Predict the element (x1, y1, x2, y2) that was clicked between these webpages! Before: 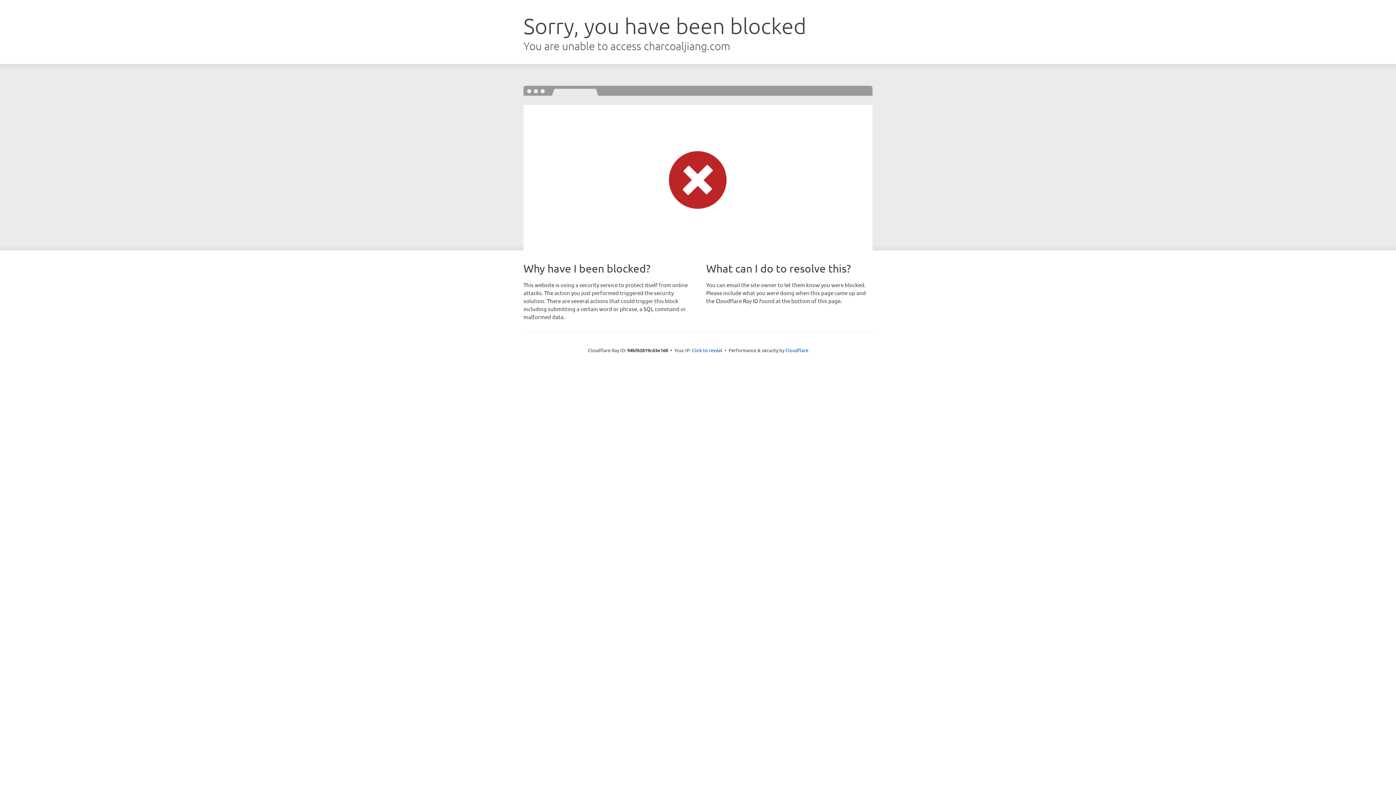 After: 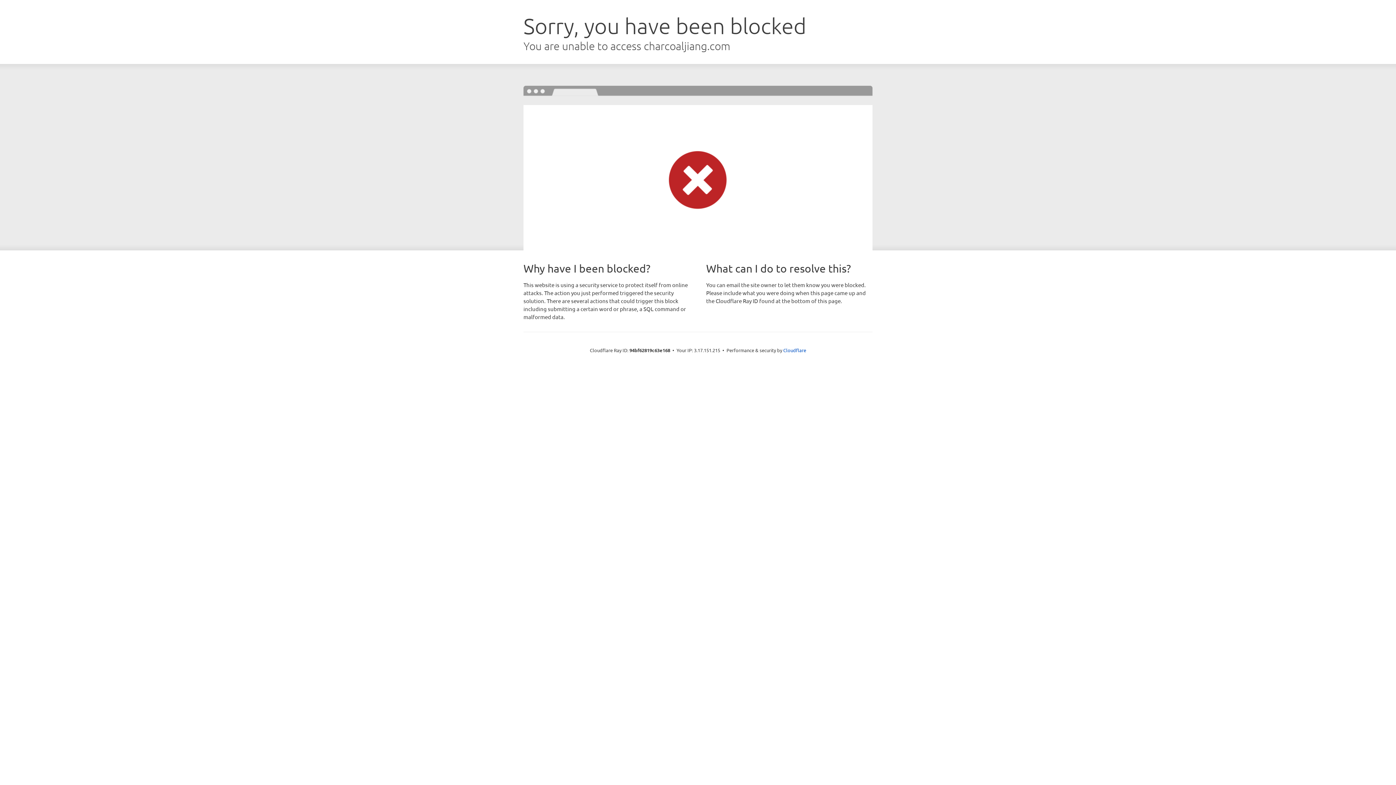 Action: label: Click to reveal bbox: (692, 346, 722, 353)